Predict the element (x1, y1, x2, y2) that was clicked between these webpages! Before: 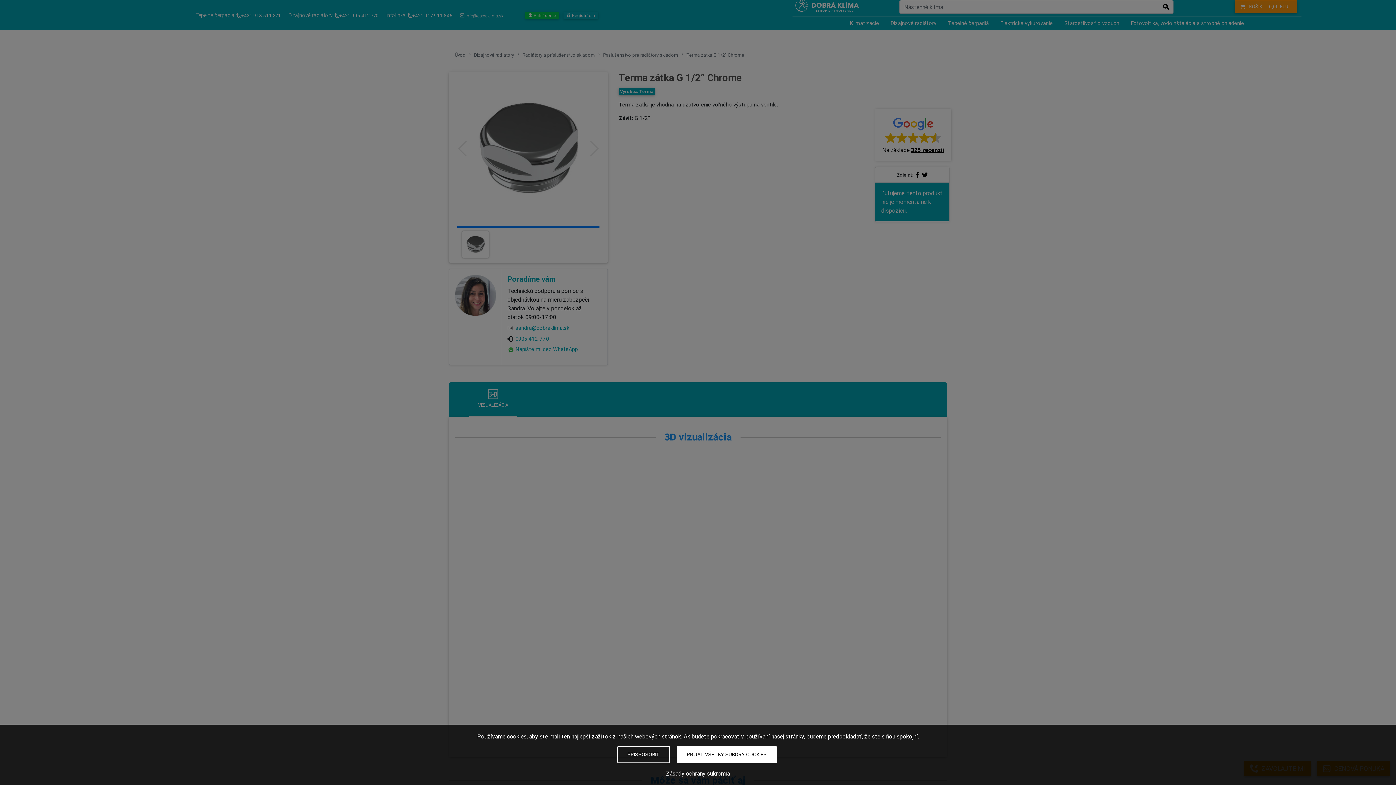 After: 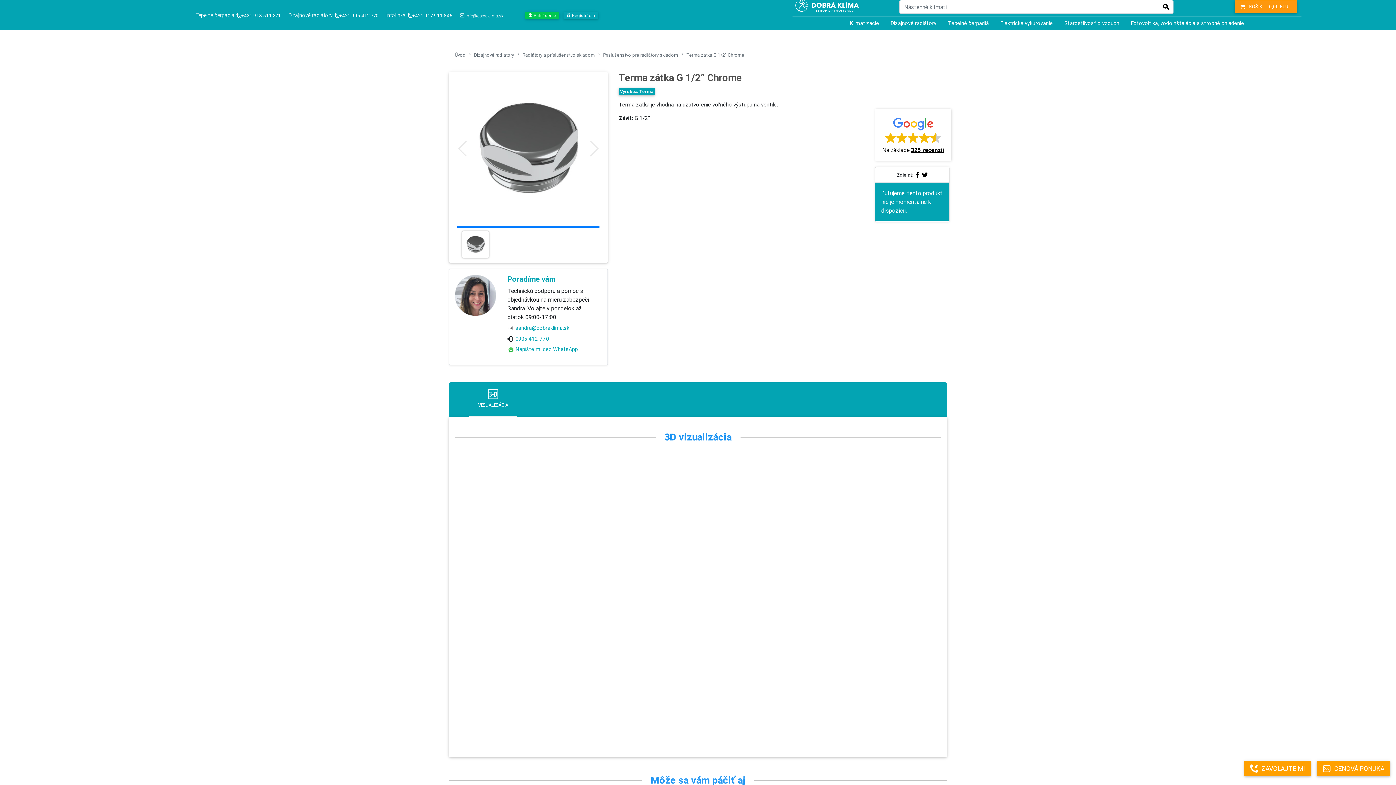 Action: label: PRIJAŤ VŠETKY SÚBORY COOKIES bbox: (676, 746, 776, 763)